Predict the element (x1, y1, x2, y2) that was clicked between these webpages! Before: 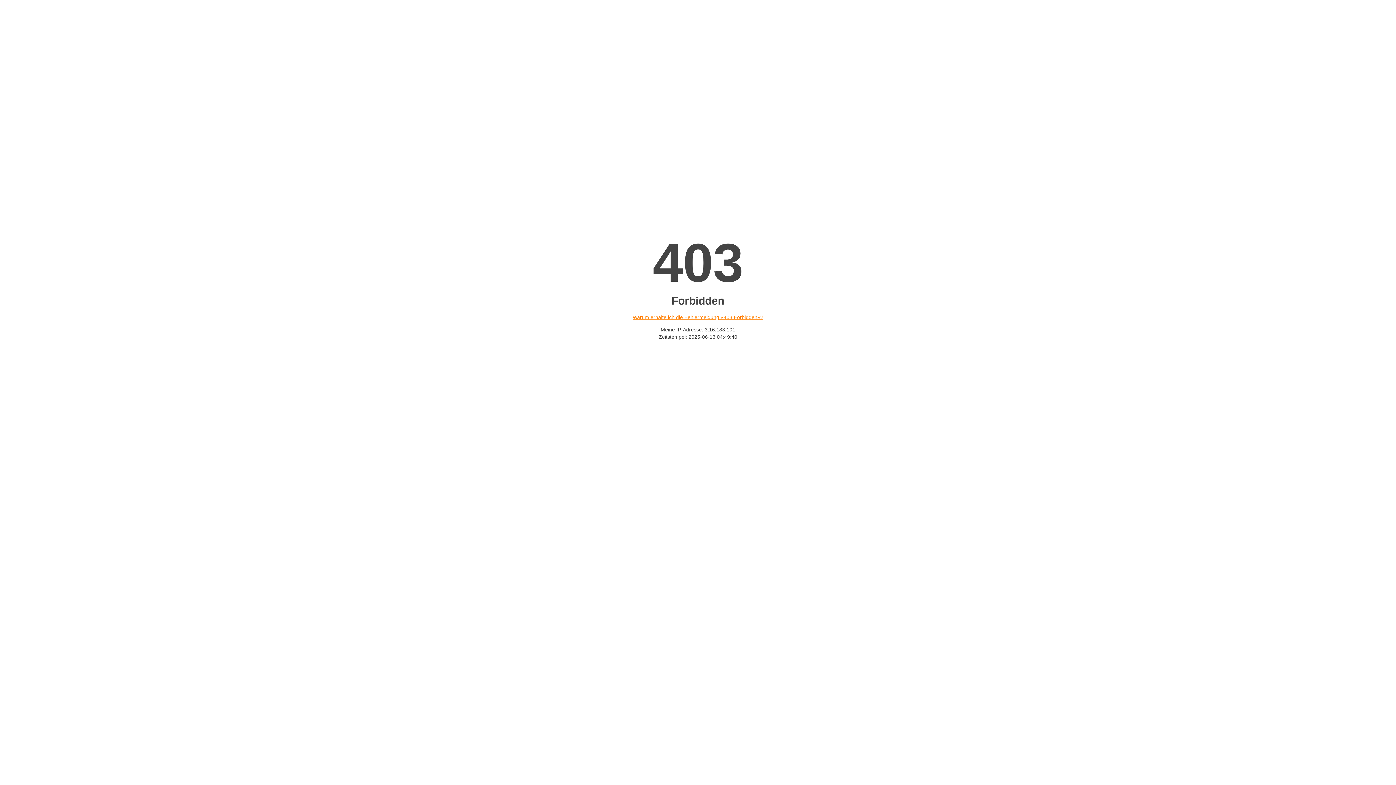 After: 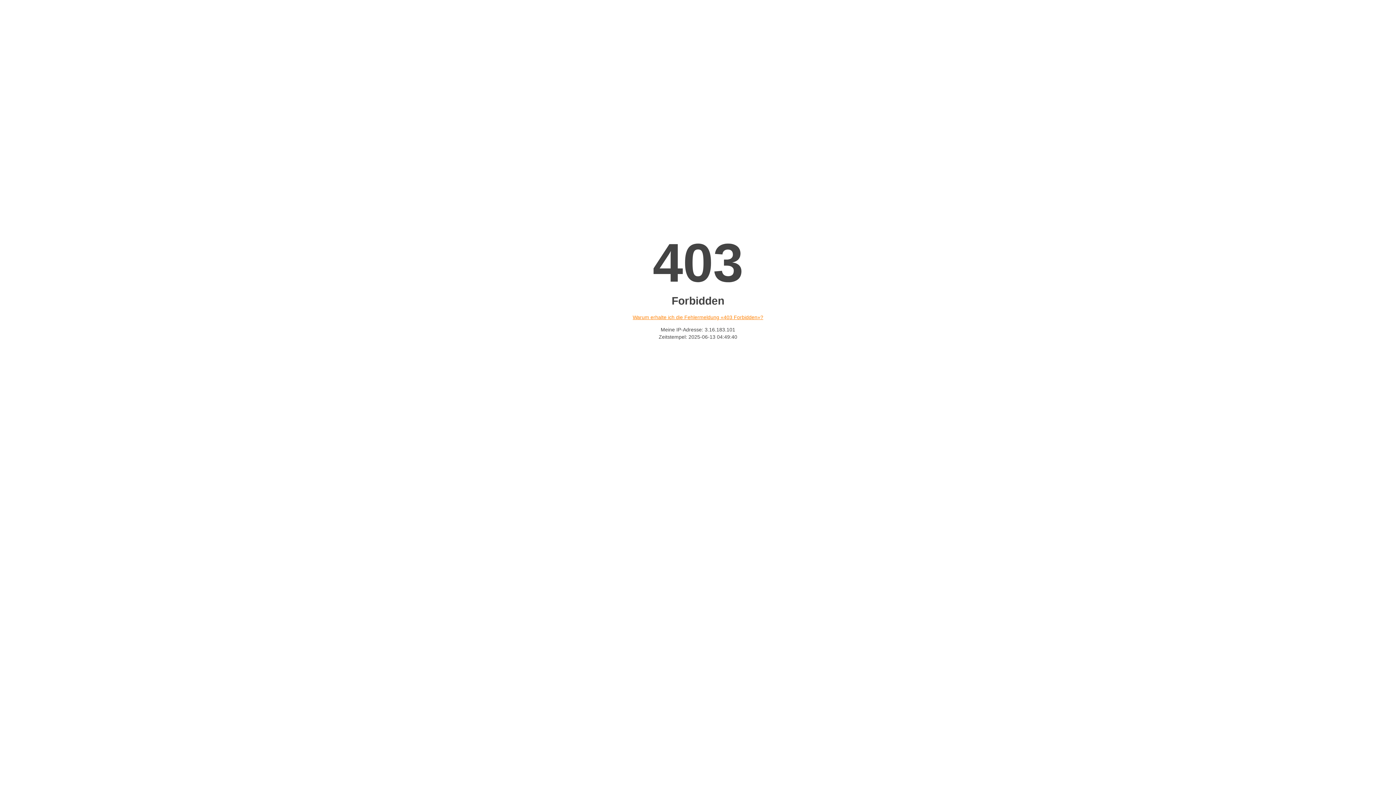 Action: label: Warum erhalte ich die Fehlermeldung «403 Forbidden»? bbox: (632, 314, 763, 320)